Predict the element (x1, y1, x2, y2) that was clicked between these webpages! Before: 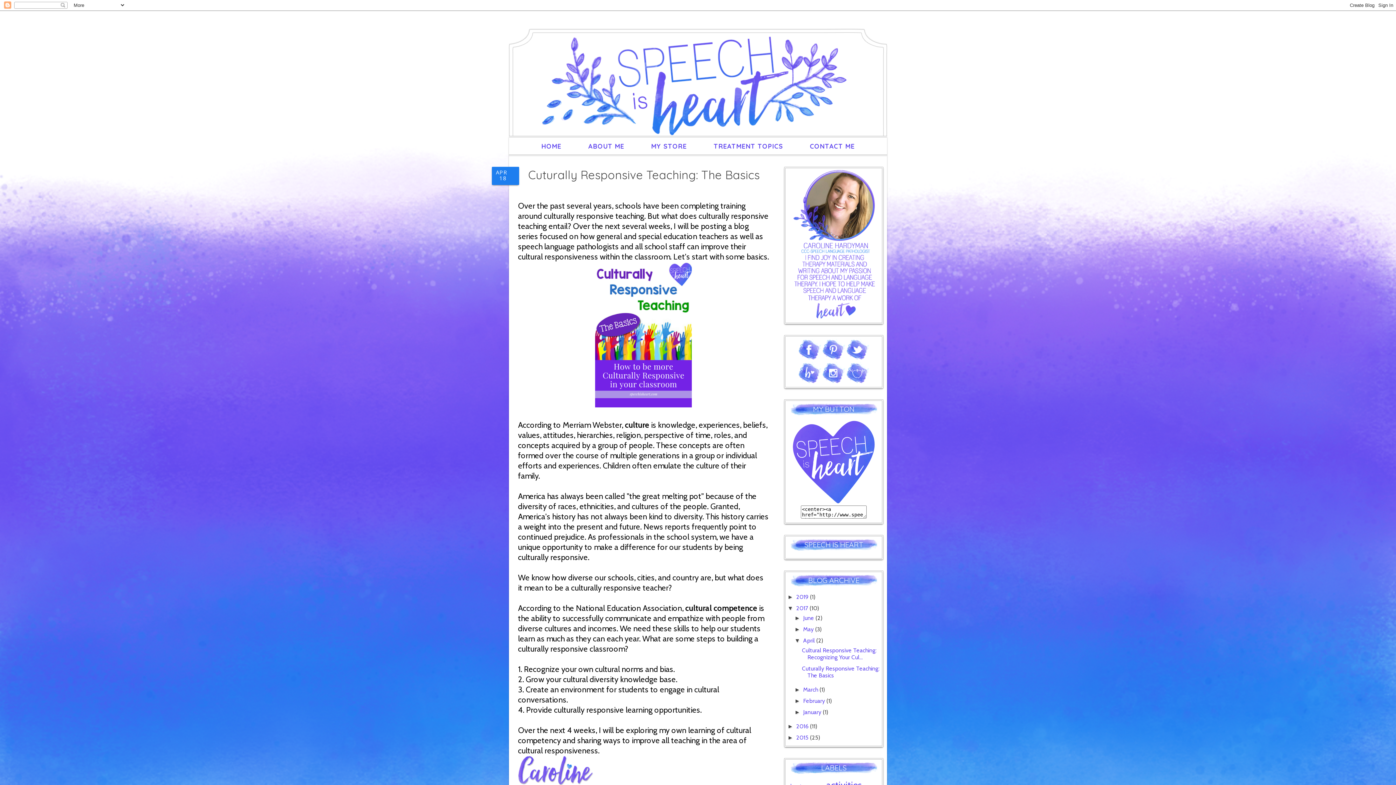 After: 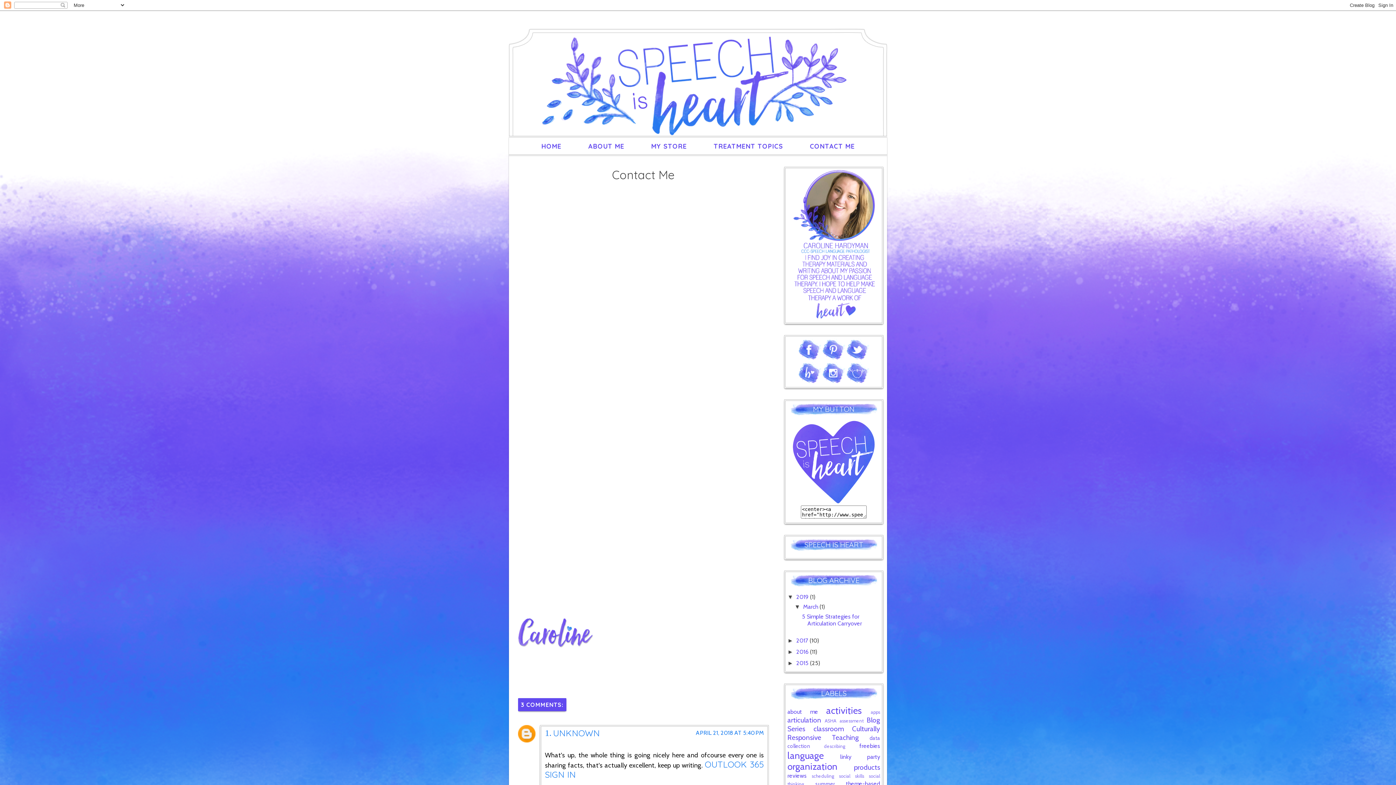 Action: label: CONTACT ME bbox: (797, 140, 867, 152)